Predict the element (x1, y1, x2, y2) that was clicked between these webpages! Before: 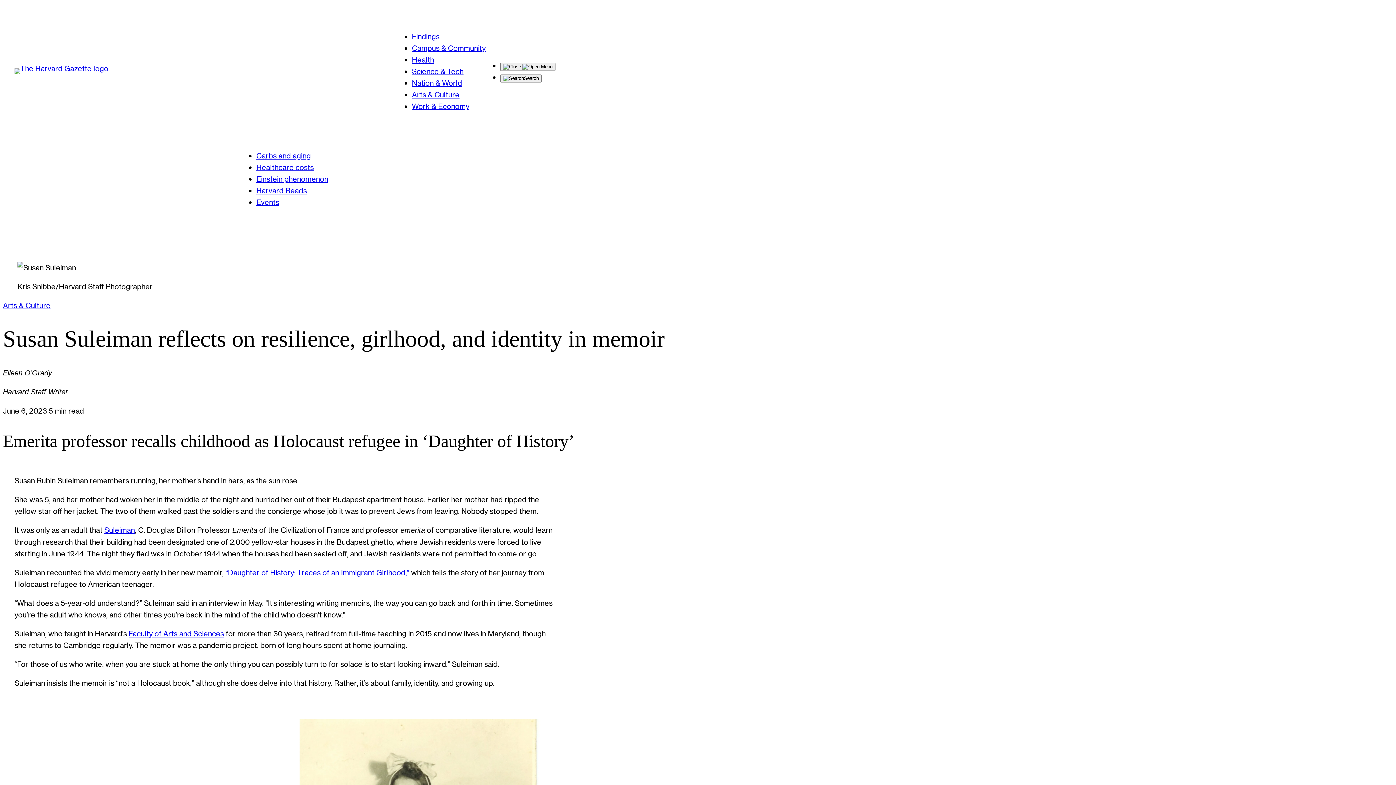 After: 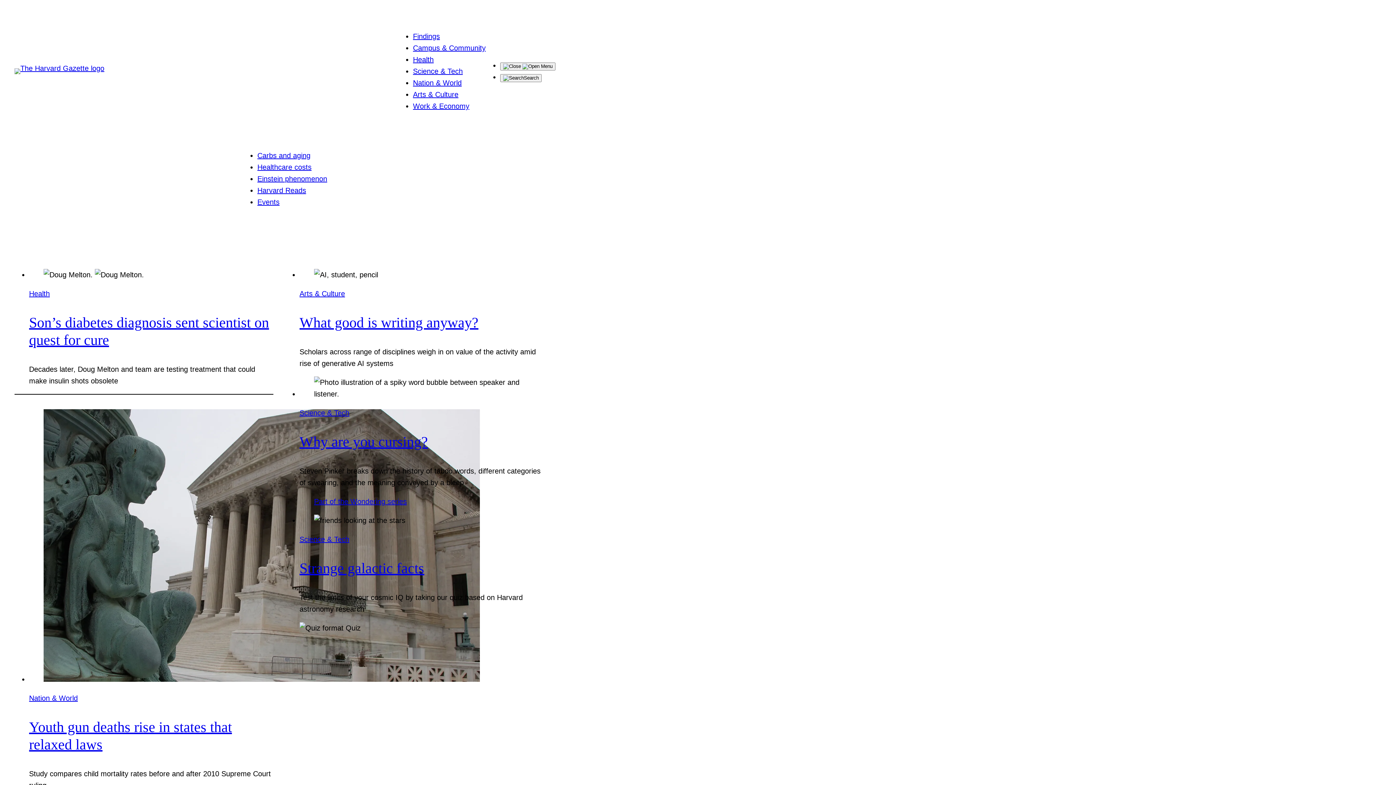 Action: bbox: (14, 68, 108, 74)